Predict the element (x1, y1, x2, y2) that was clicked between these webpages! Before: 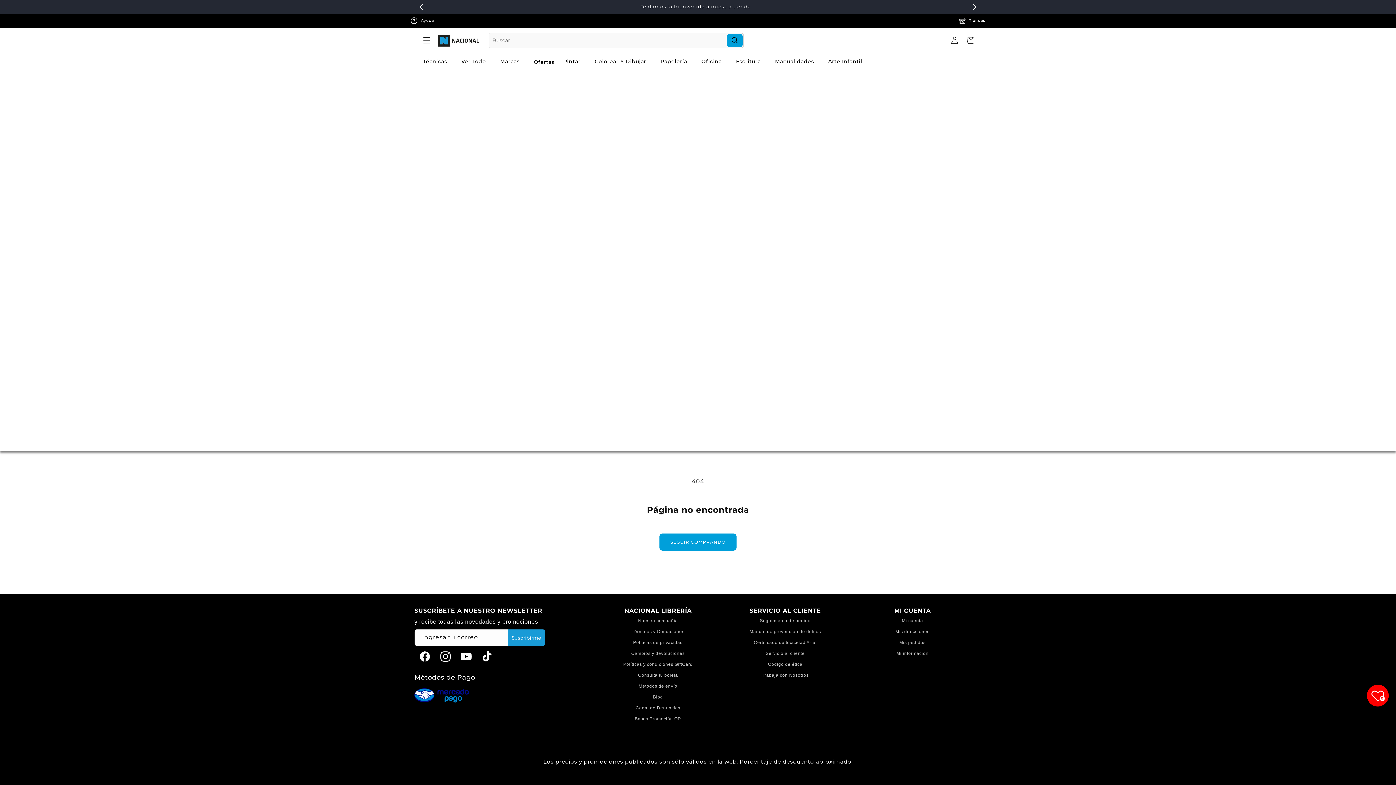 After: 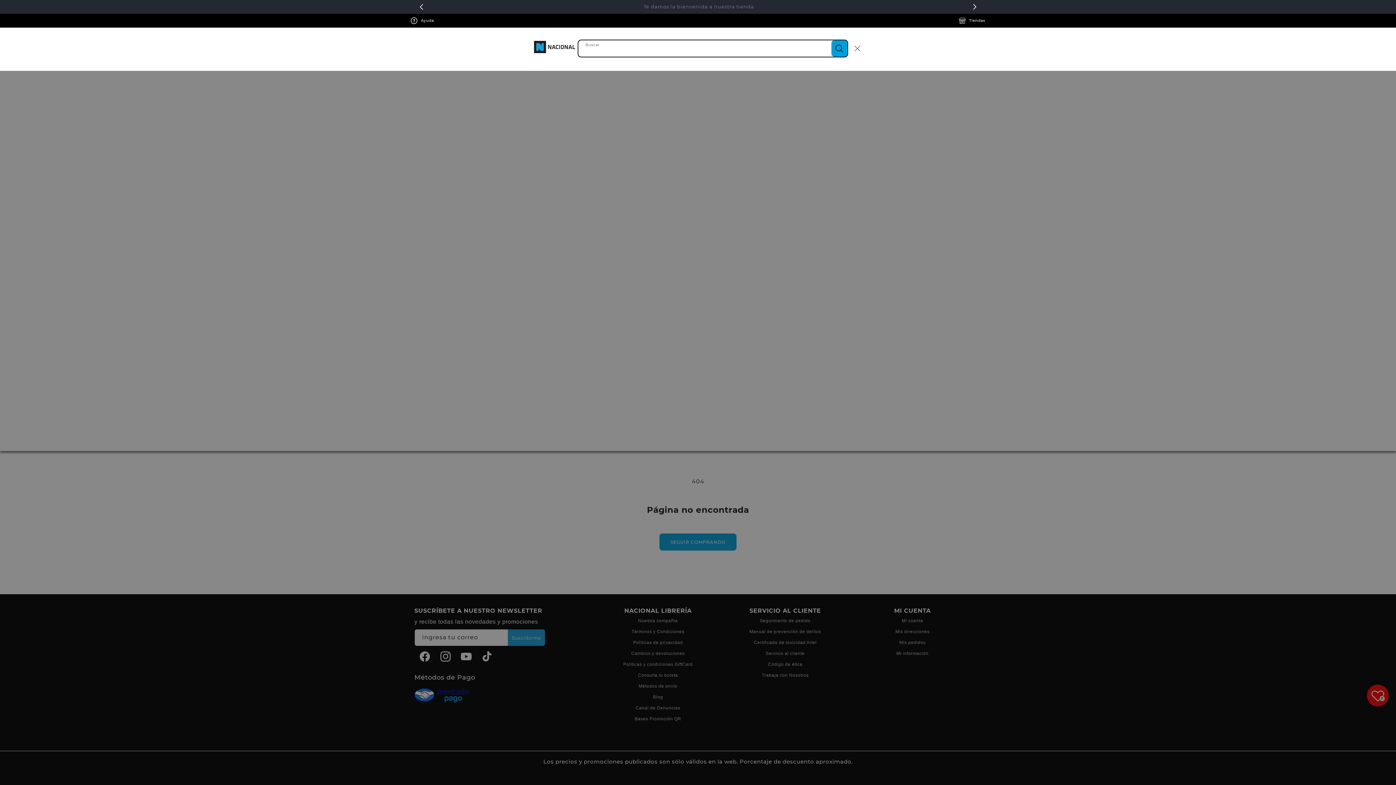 Action: label: Enviar bbox: (726, 33, 742, 47)